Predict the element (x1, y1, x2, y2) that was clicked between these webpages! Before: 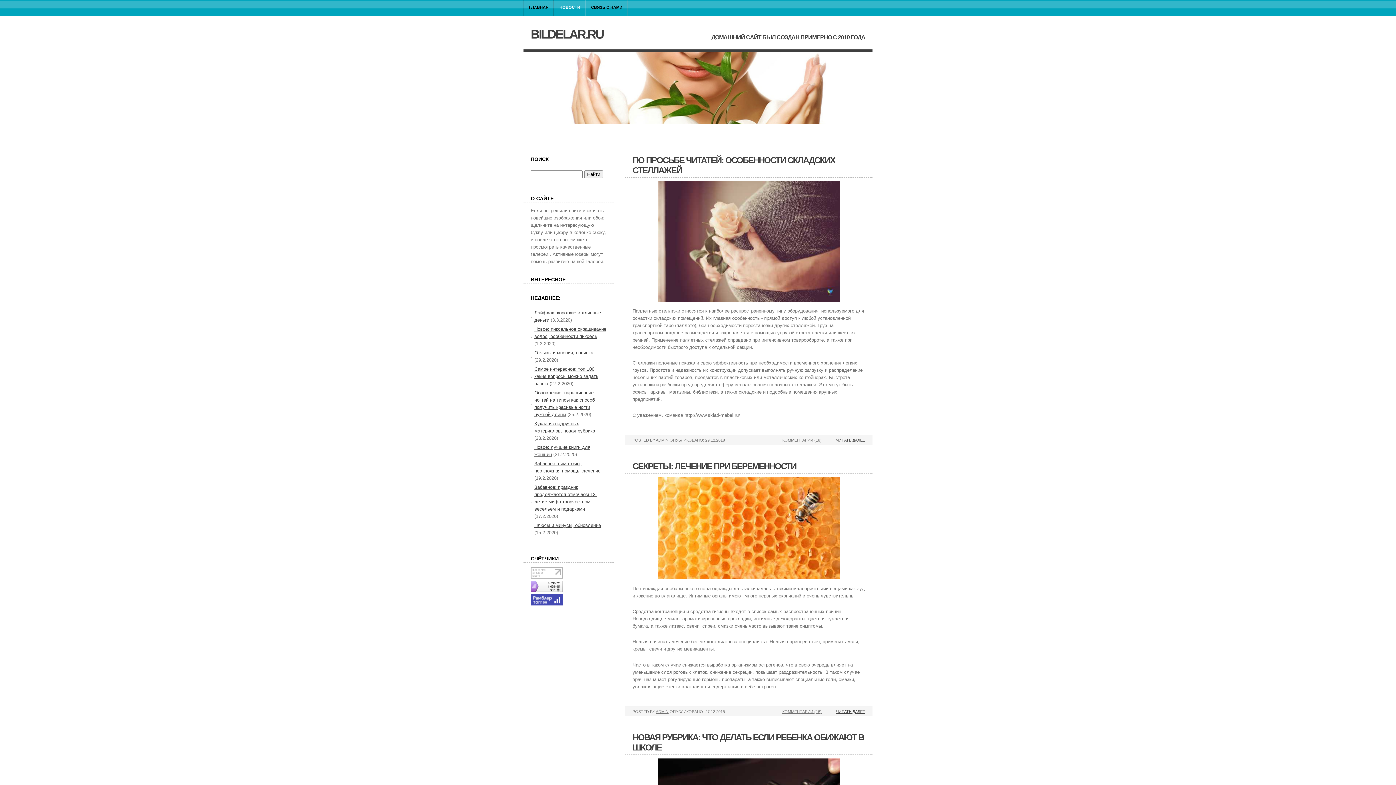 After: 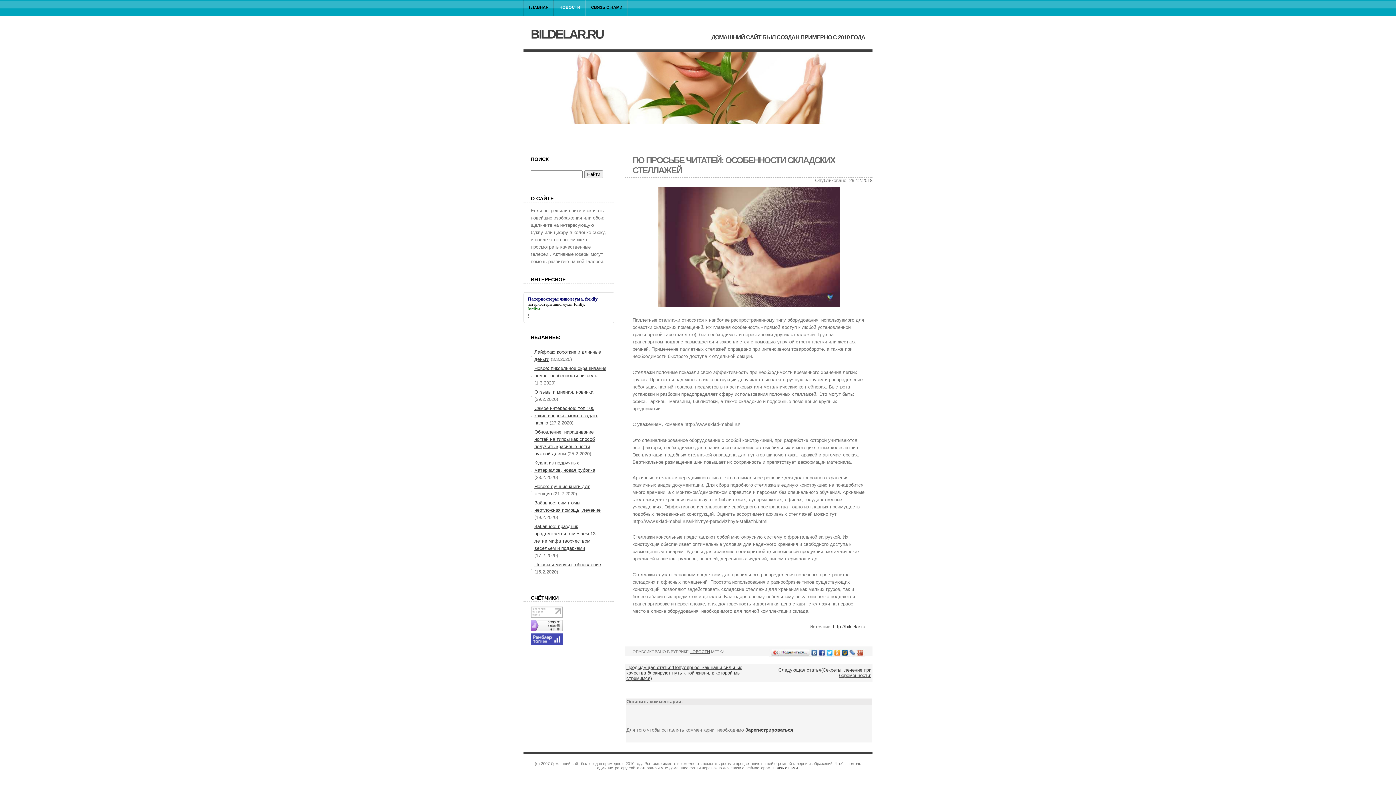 Action: bbox: (829, 435, 872, 445) label: ЧИТАТЬ ДАЛЕЕ